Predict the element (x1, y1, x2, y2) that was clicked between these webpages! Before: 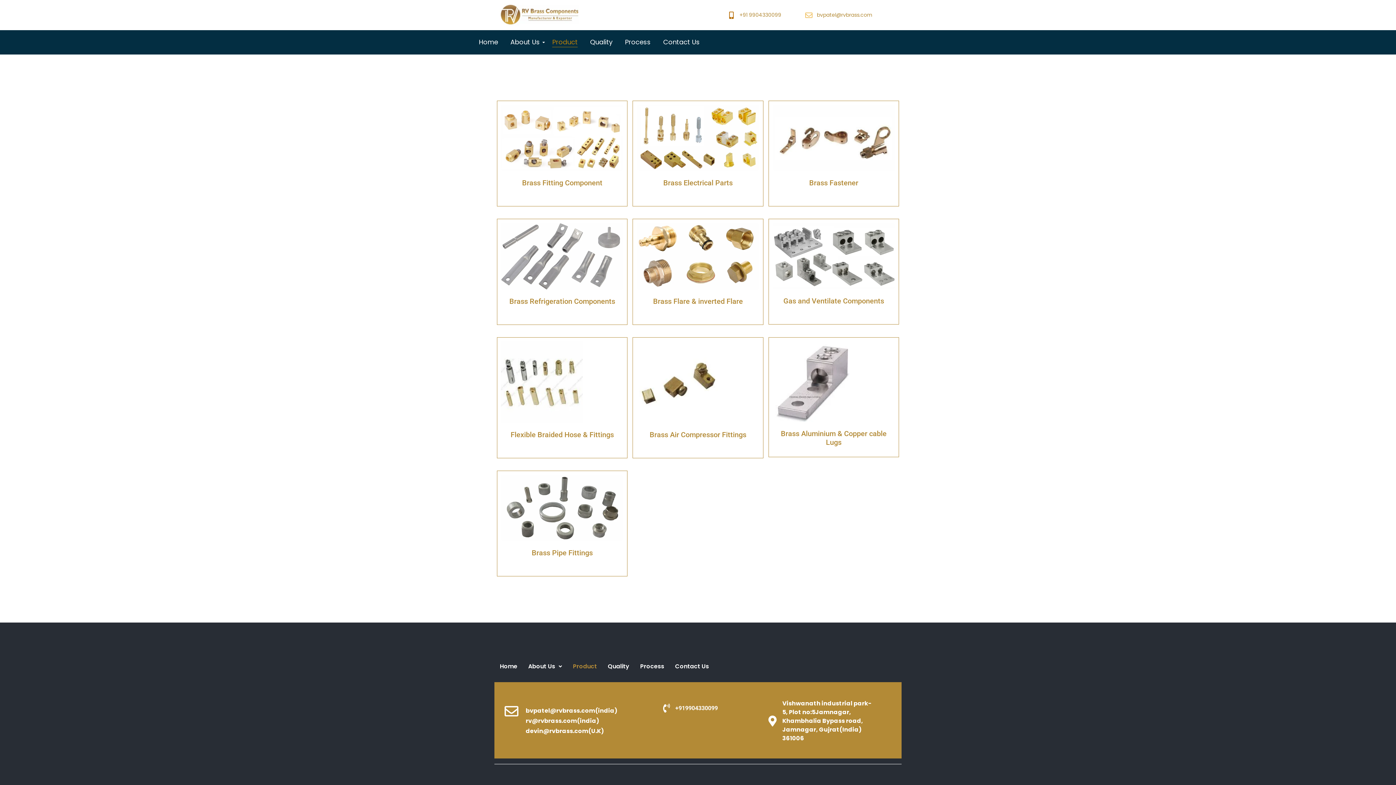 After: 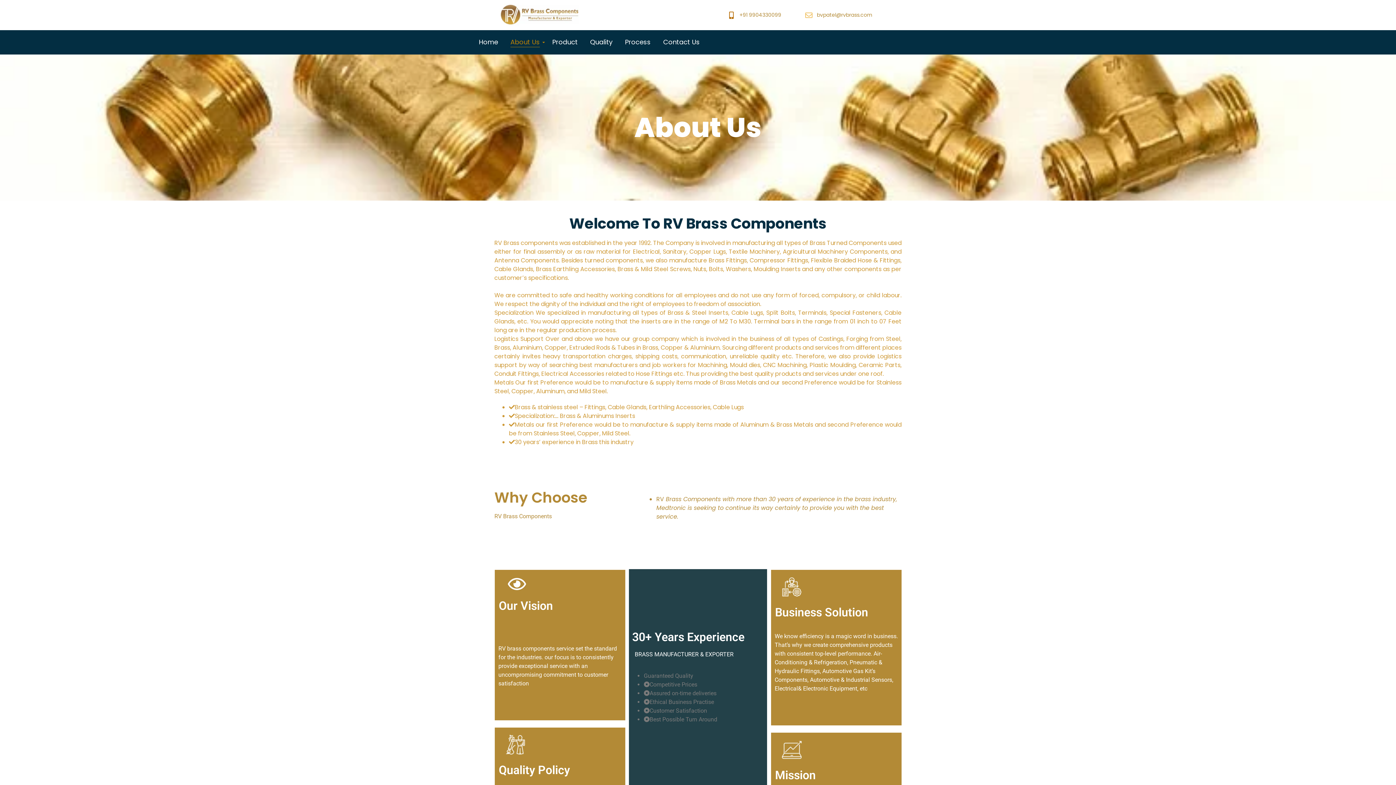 Action: bbox: (508, 37, 542, 47) label: About Us